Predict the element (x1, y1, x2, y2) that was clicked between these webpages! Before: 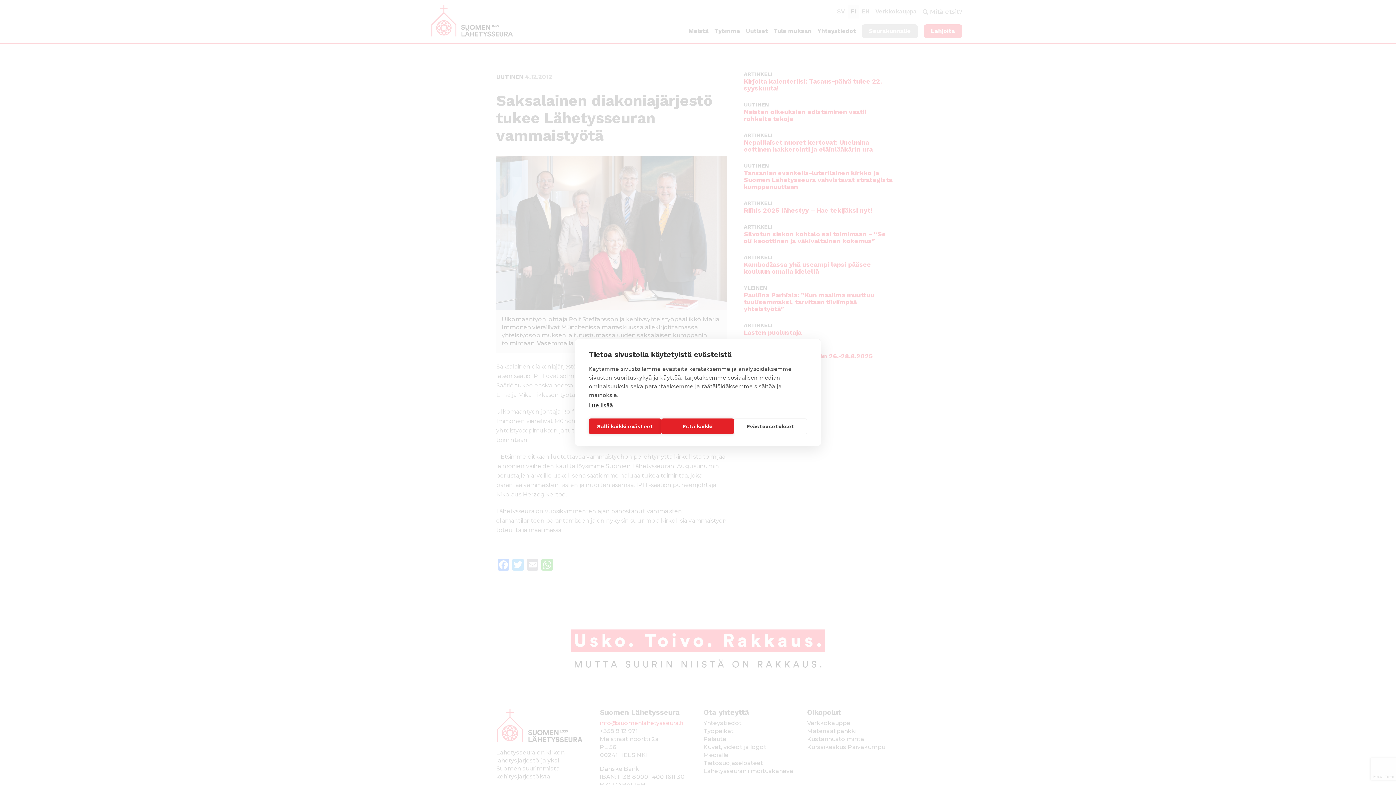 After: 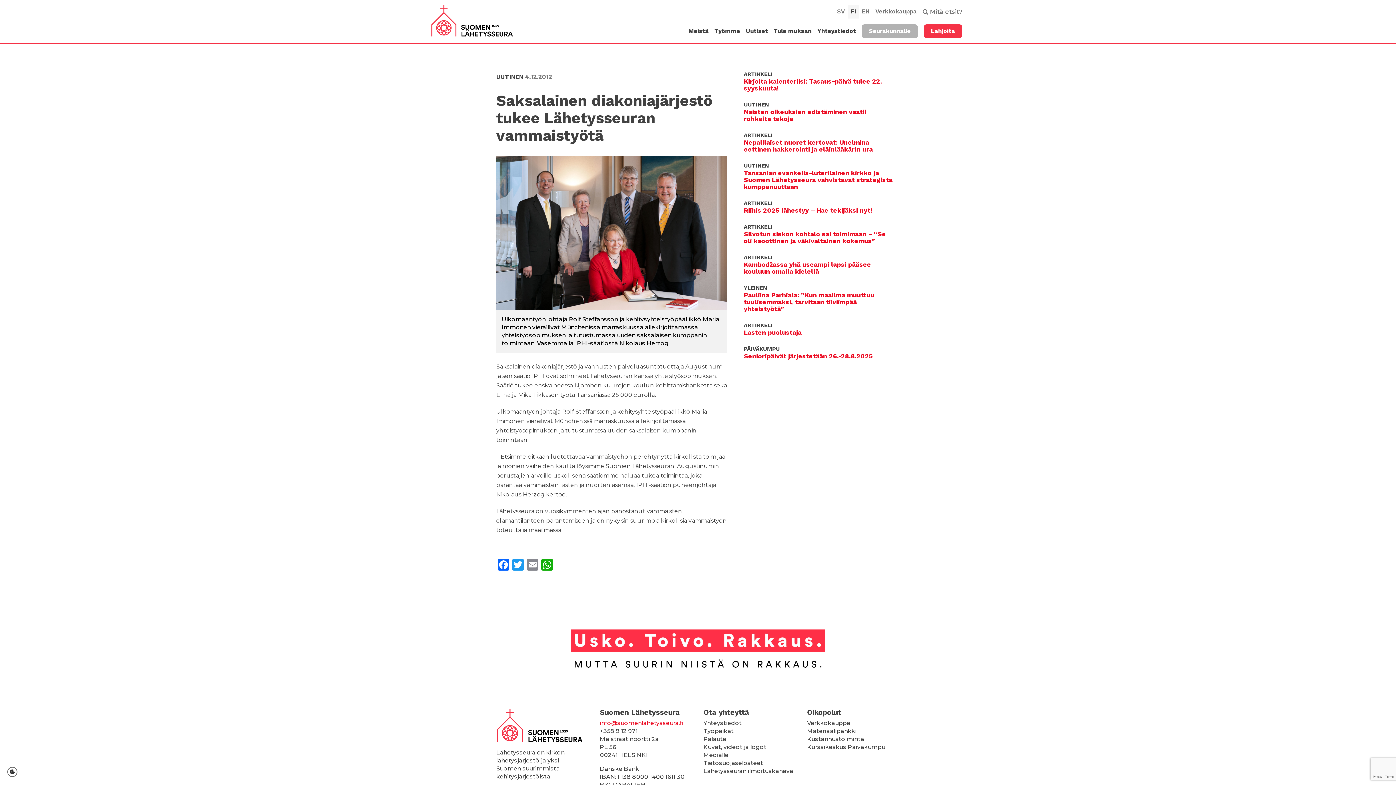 Action: label: Estä kaikki bbox: (661, 418, 734, 434)